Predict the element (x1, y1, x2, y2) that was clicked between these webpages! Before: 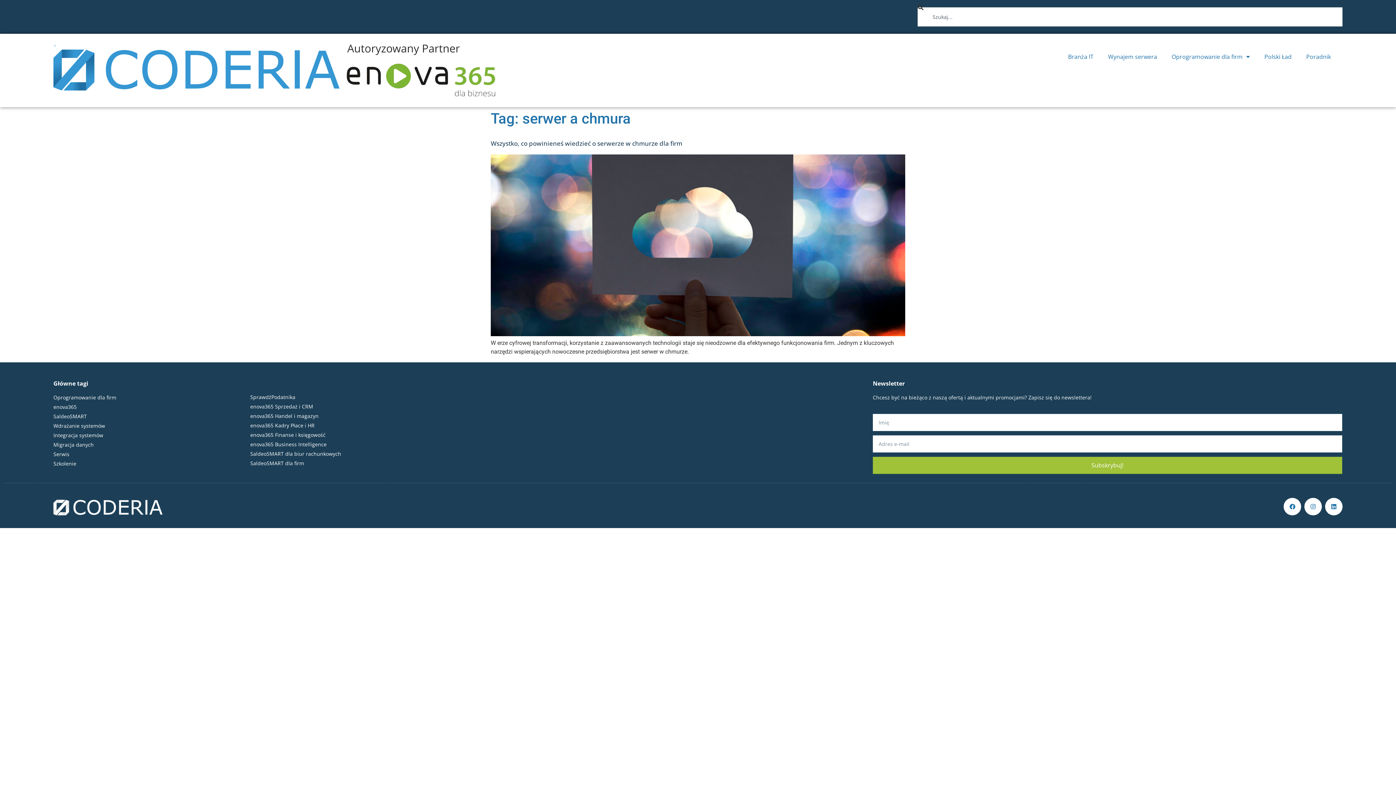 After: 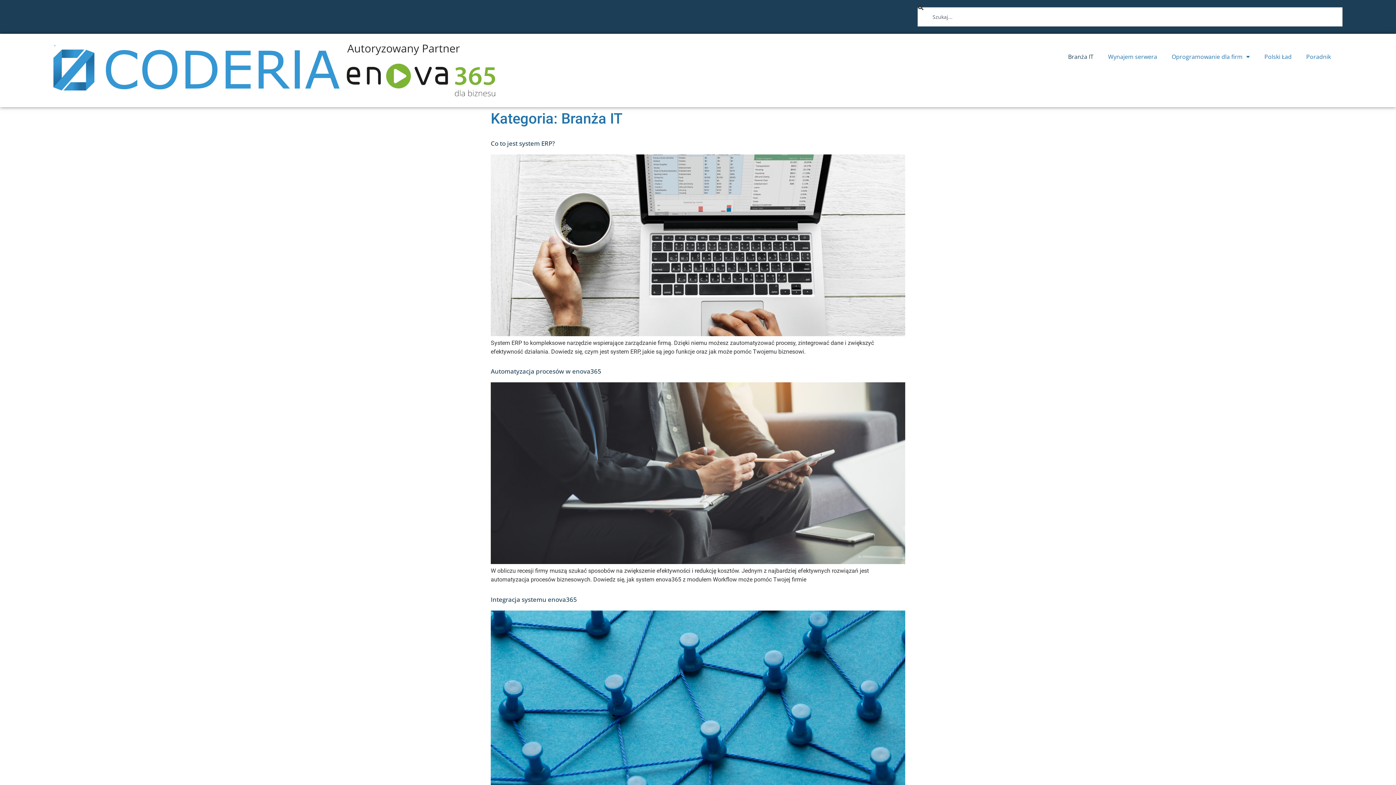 Action: label: Branża IT bbox: (1061, 48, 1101, 65)